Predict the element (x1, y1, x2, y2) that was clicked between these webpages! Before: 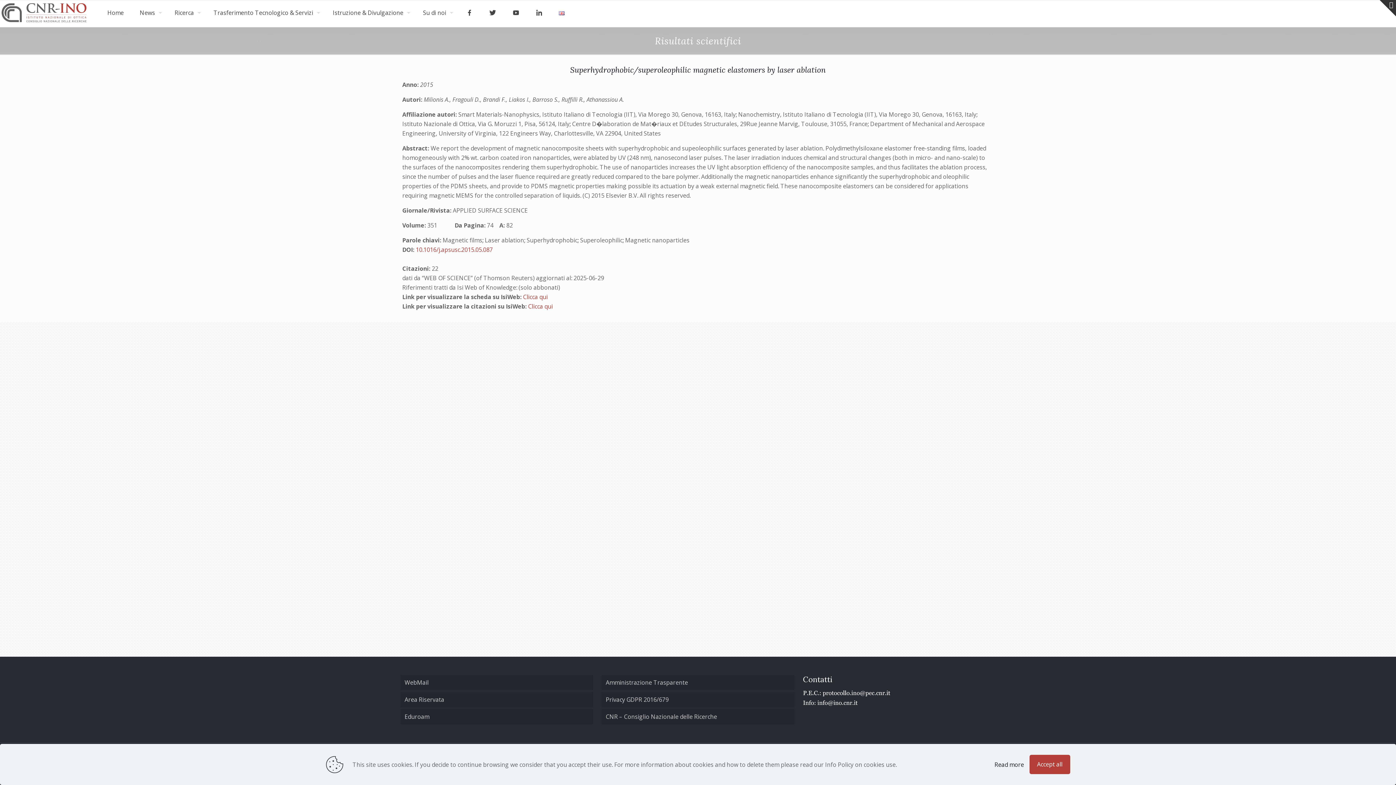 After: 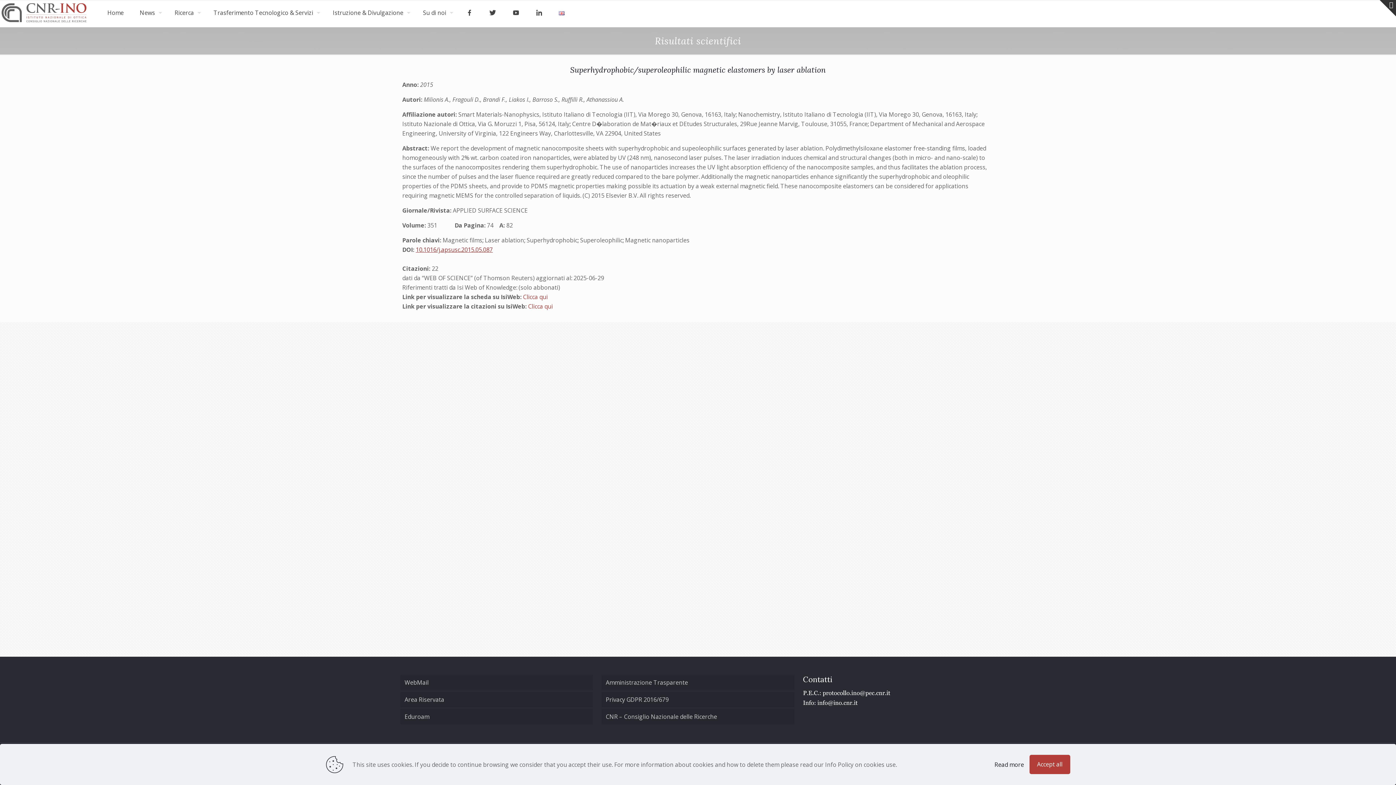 Action: label: 10.1016/j.apsusc.2015.05.087 bbox: (415, 245, 492, 253)